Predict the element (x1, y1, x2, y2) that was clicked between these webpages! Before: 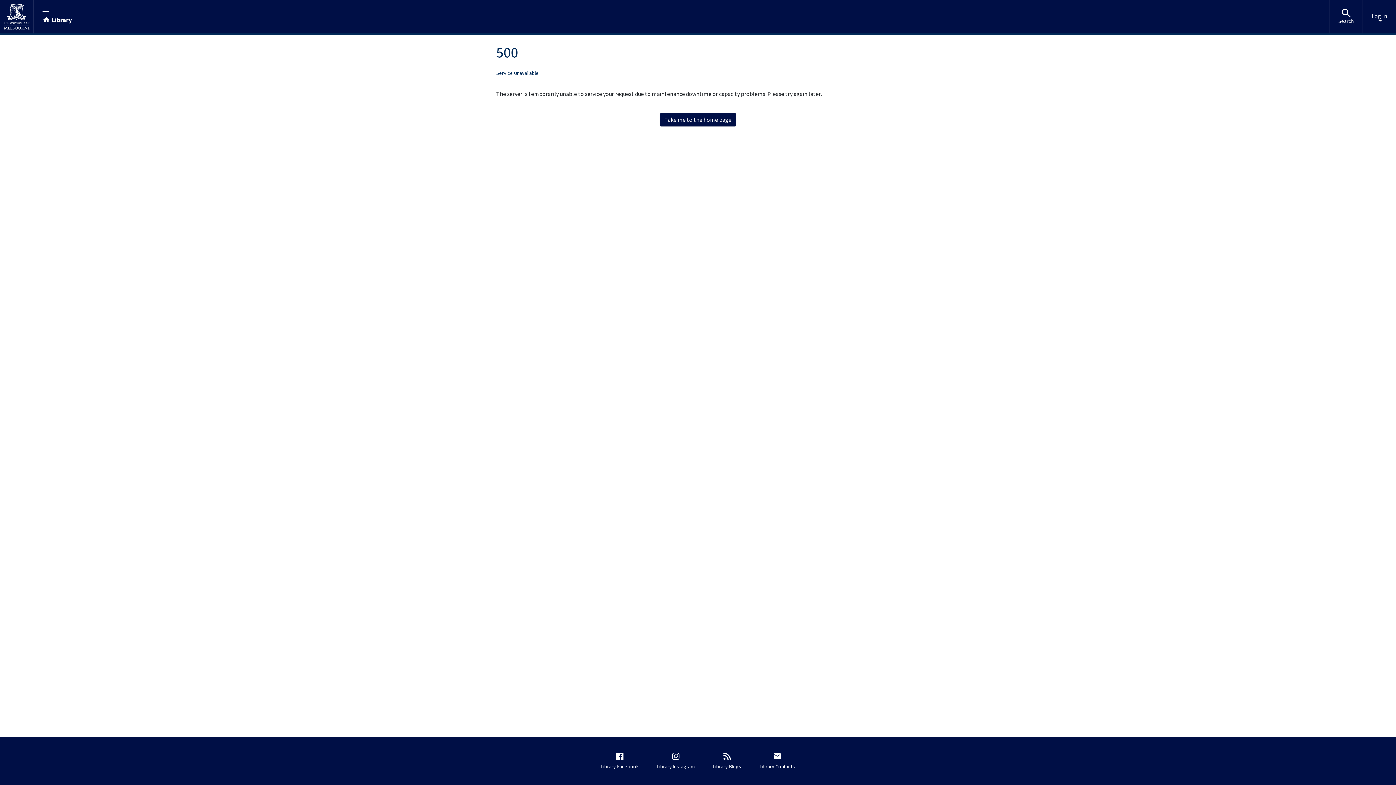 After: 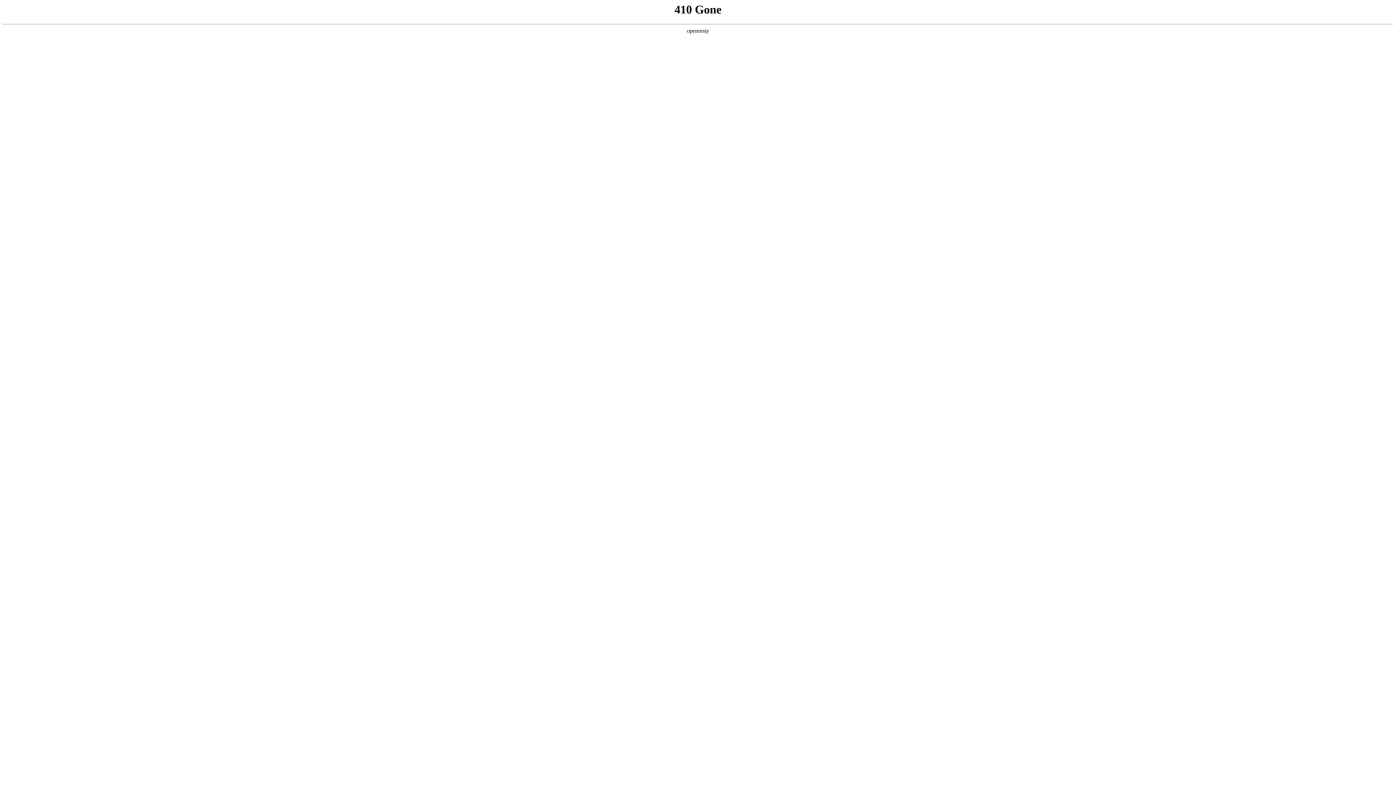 Action: bbox: (42, 9, 71, 23) label: Library